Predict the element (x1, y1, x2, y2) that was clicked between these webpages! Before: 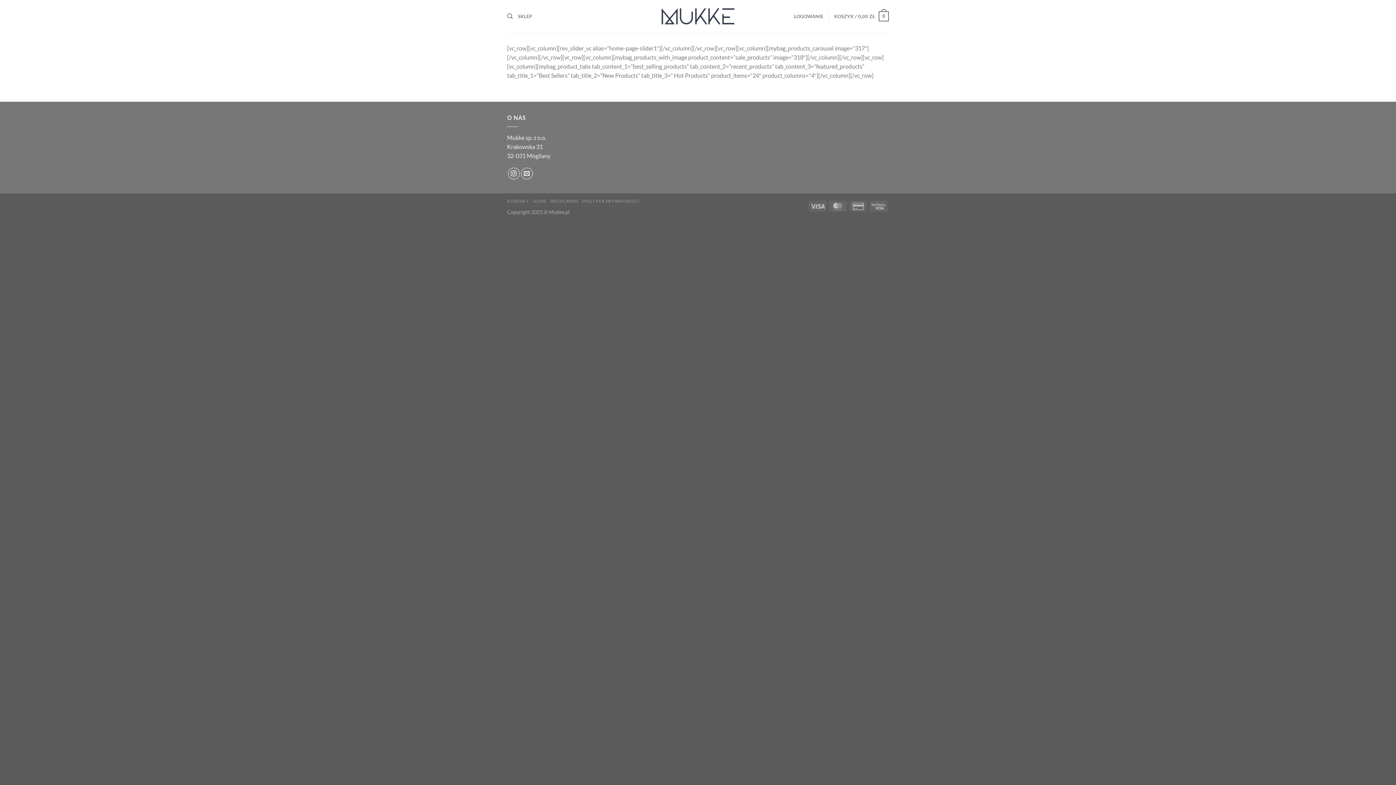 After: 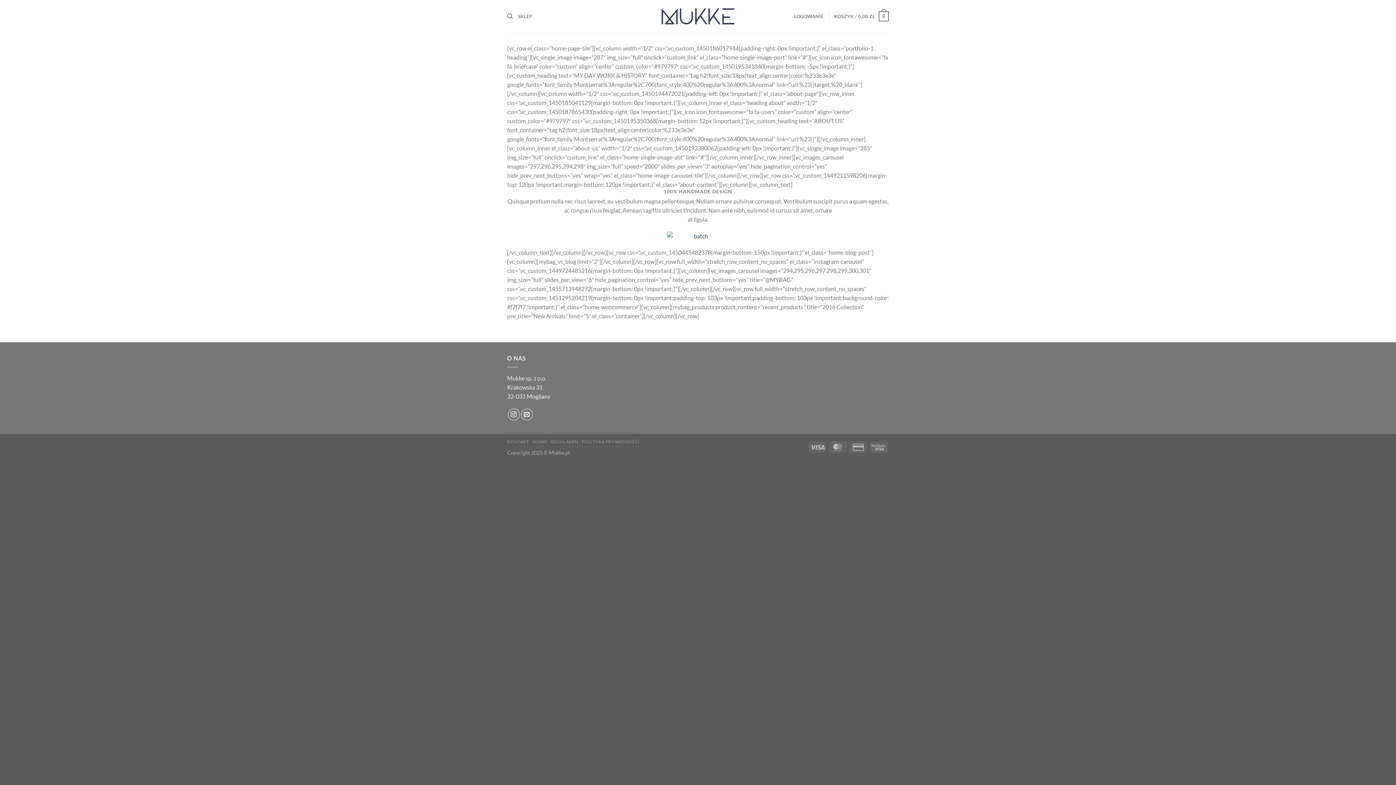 Action: bbox: (532, 198, 547, 203) label: HOME